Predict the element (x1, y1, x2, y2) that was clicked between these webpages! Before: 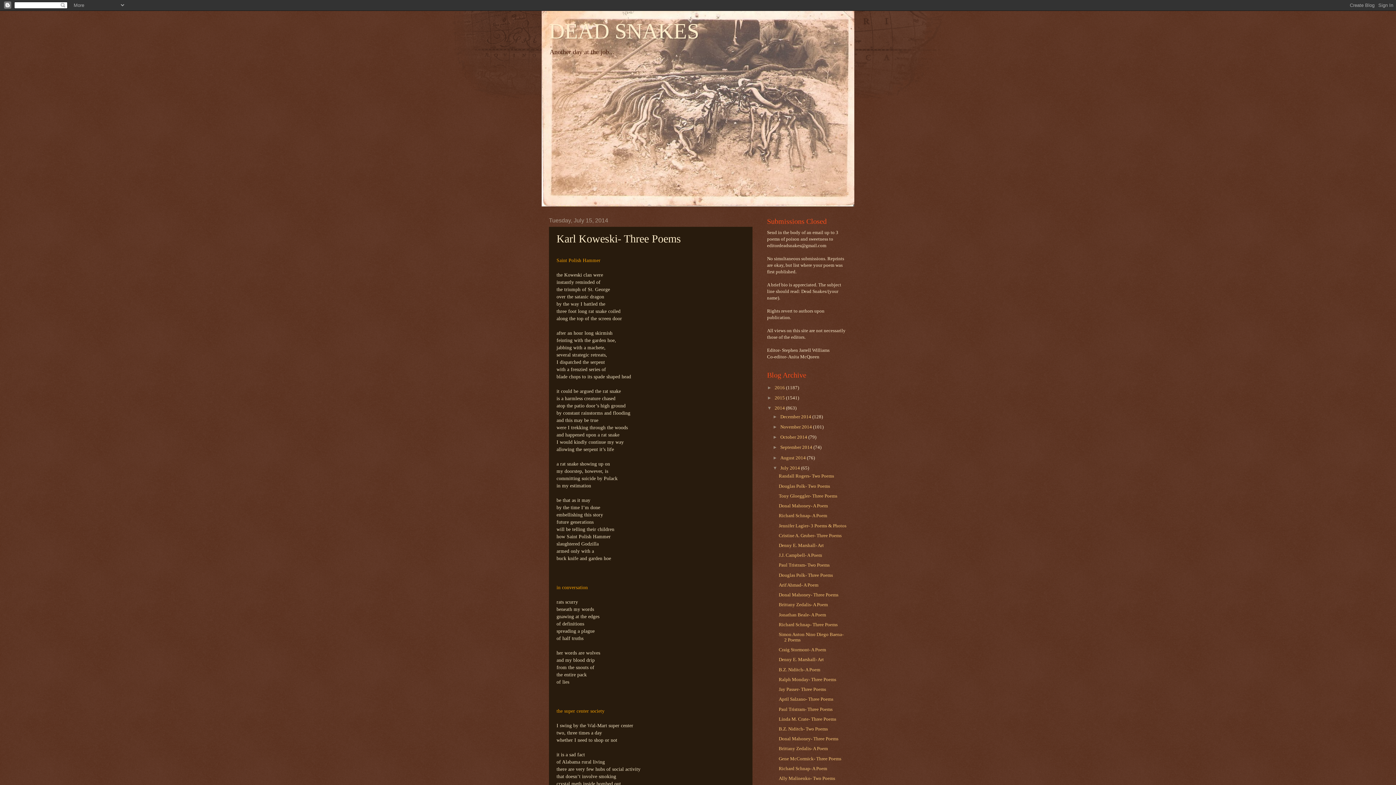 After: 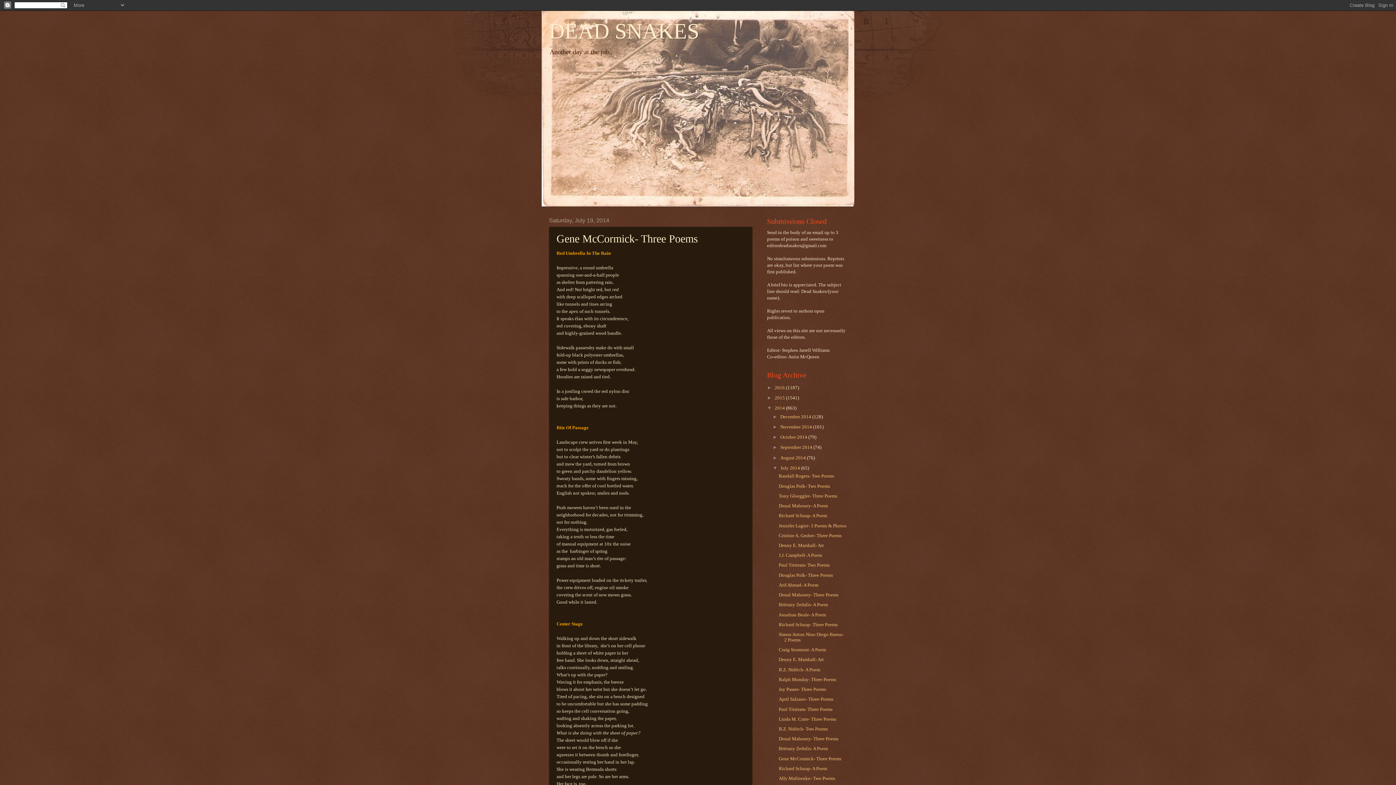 Action: bbox: (778, 756, 841, 761) label: Gene McCormick- Three Poems